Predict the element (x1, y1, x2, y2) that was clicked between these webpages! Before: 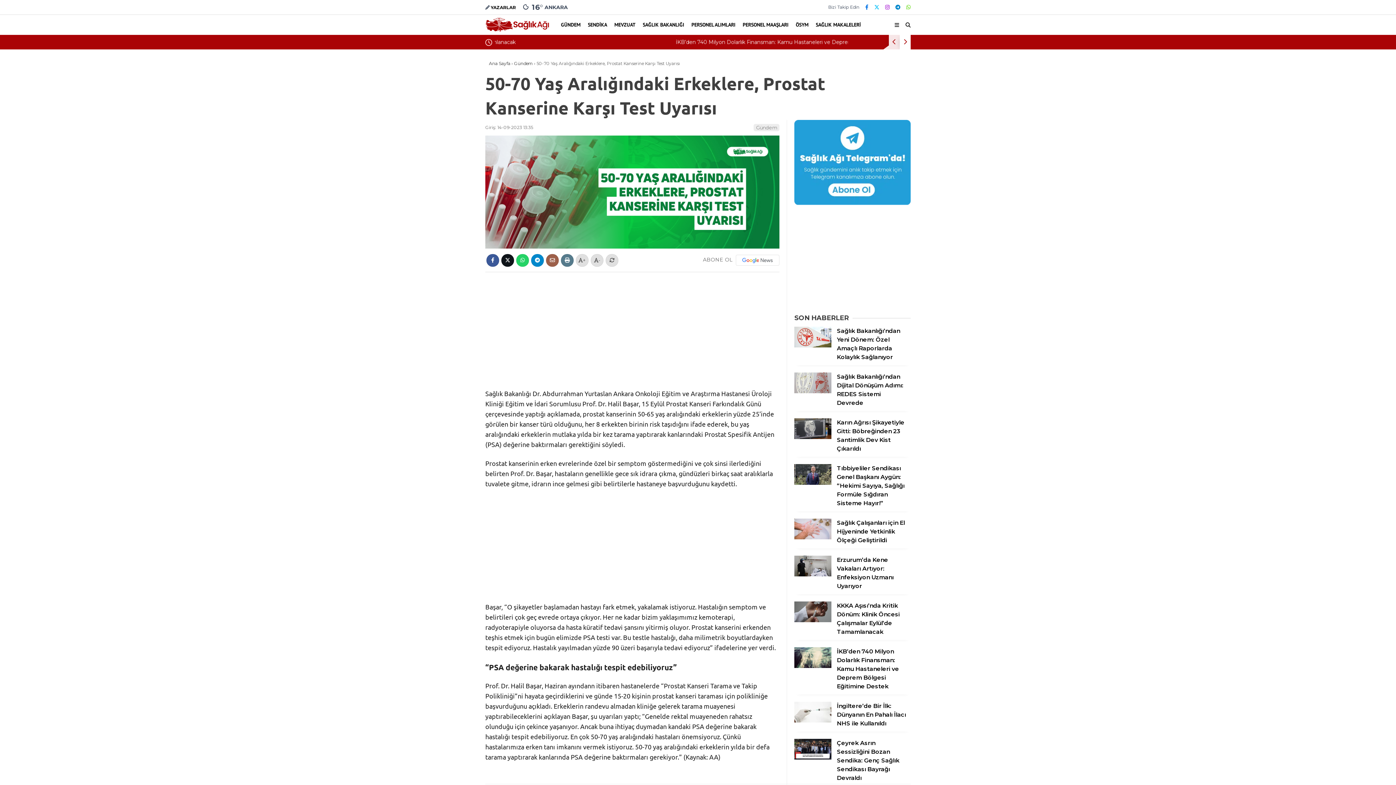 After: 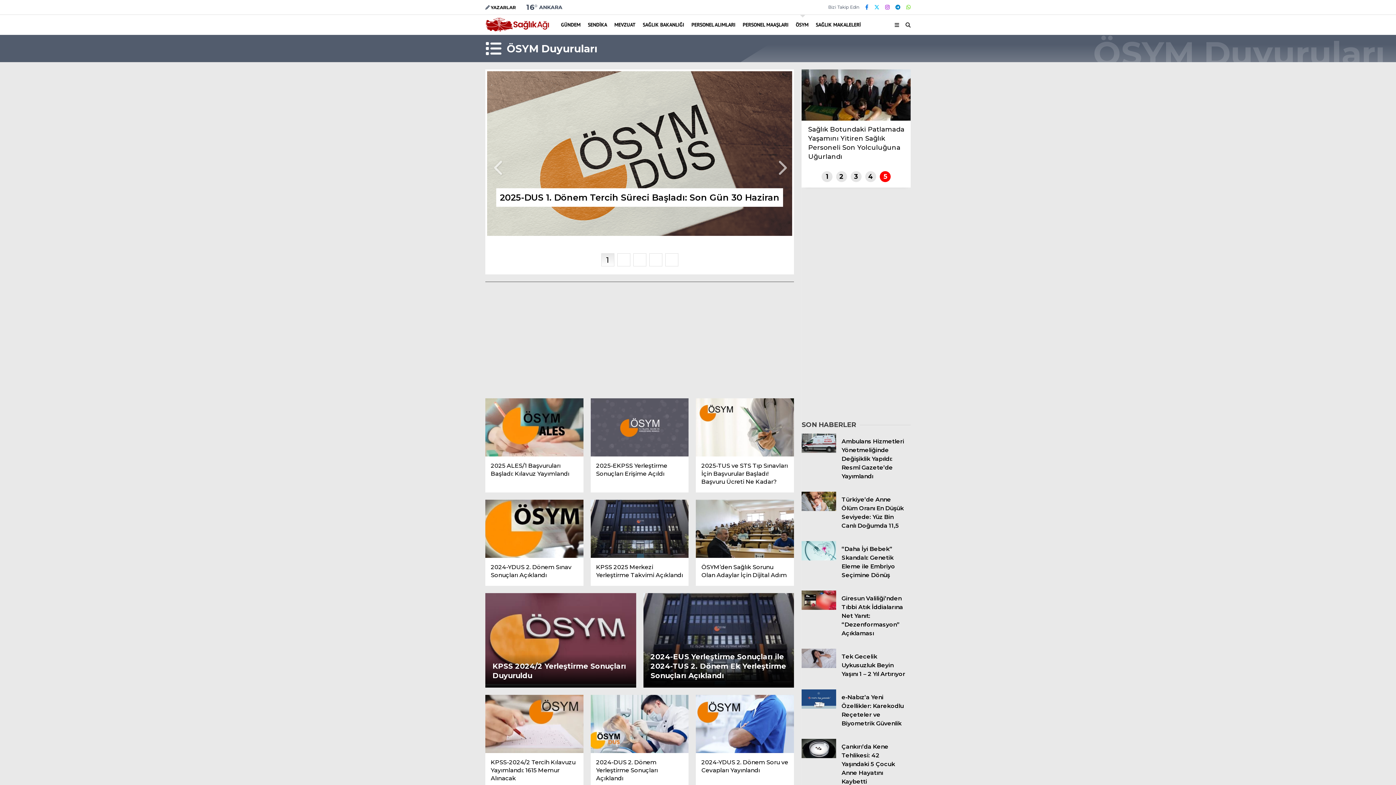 Action: bbox: (796, 14, 809, 34) label: ÖSYM